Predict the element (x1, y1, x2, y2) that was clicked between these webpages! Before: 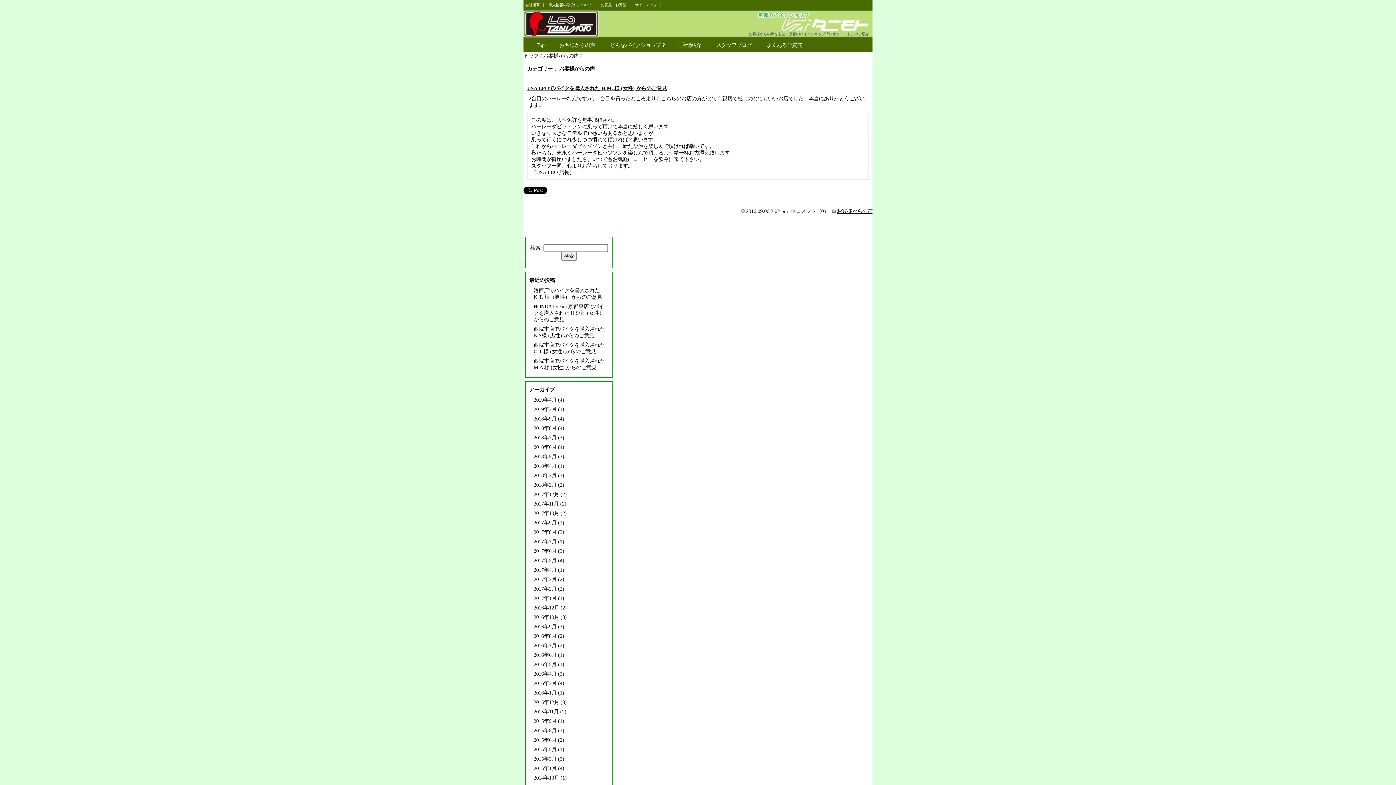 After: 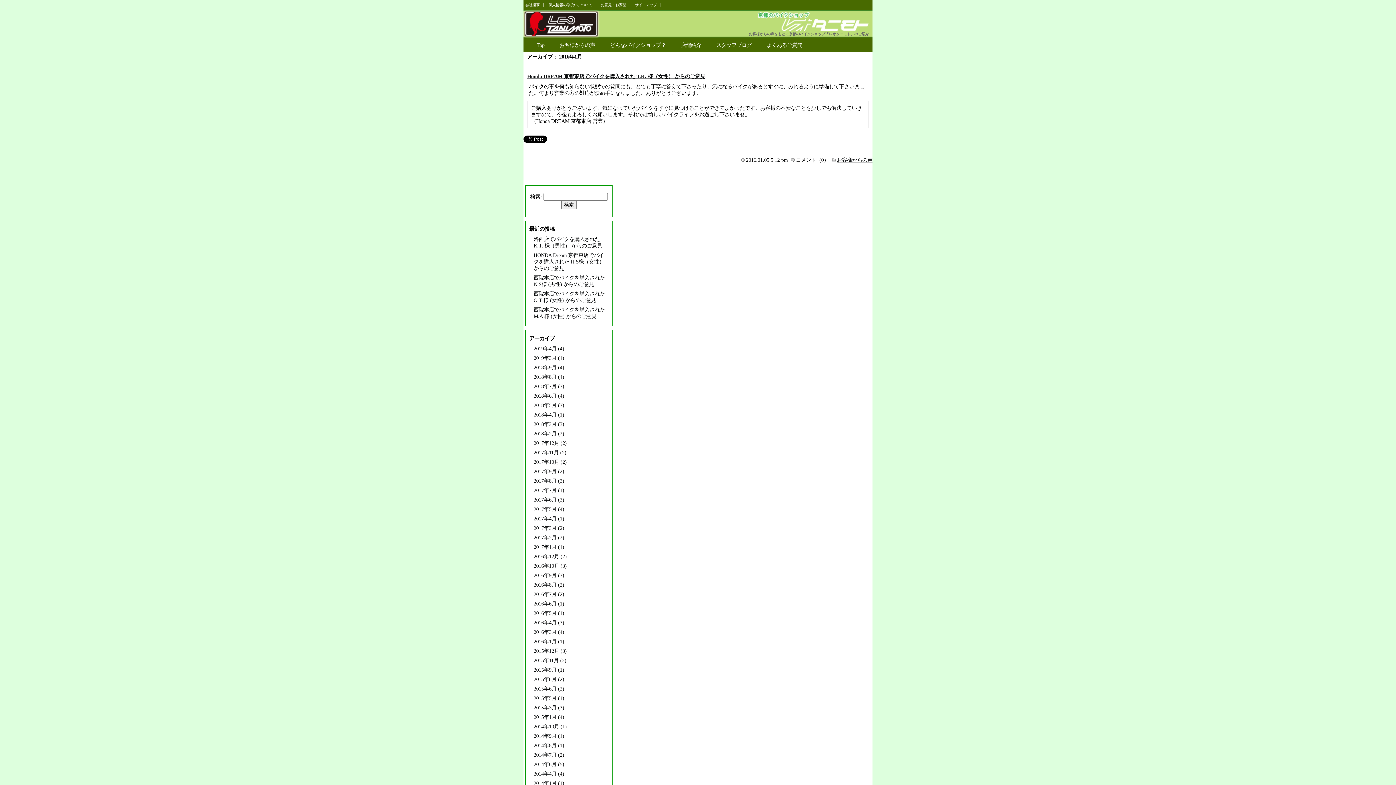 Action: label: 2016年1月 bbox: (533, 690, 556, 696)